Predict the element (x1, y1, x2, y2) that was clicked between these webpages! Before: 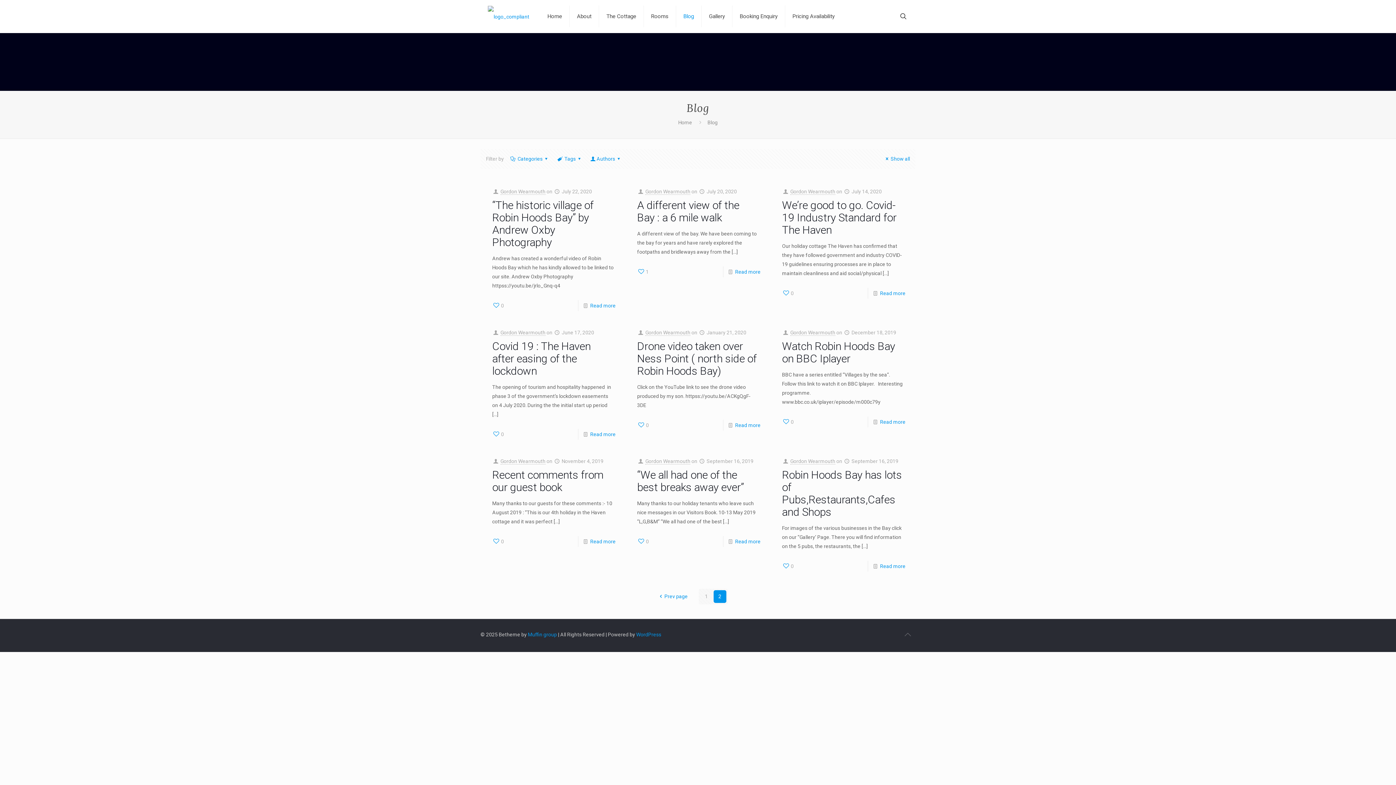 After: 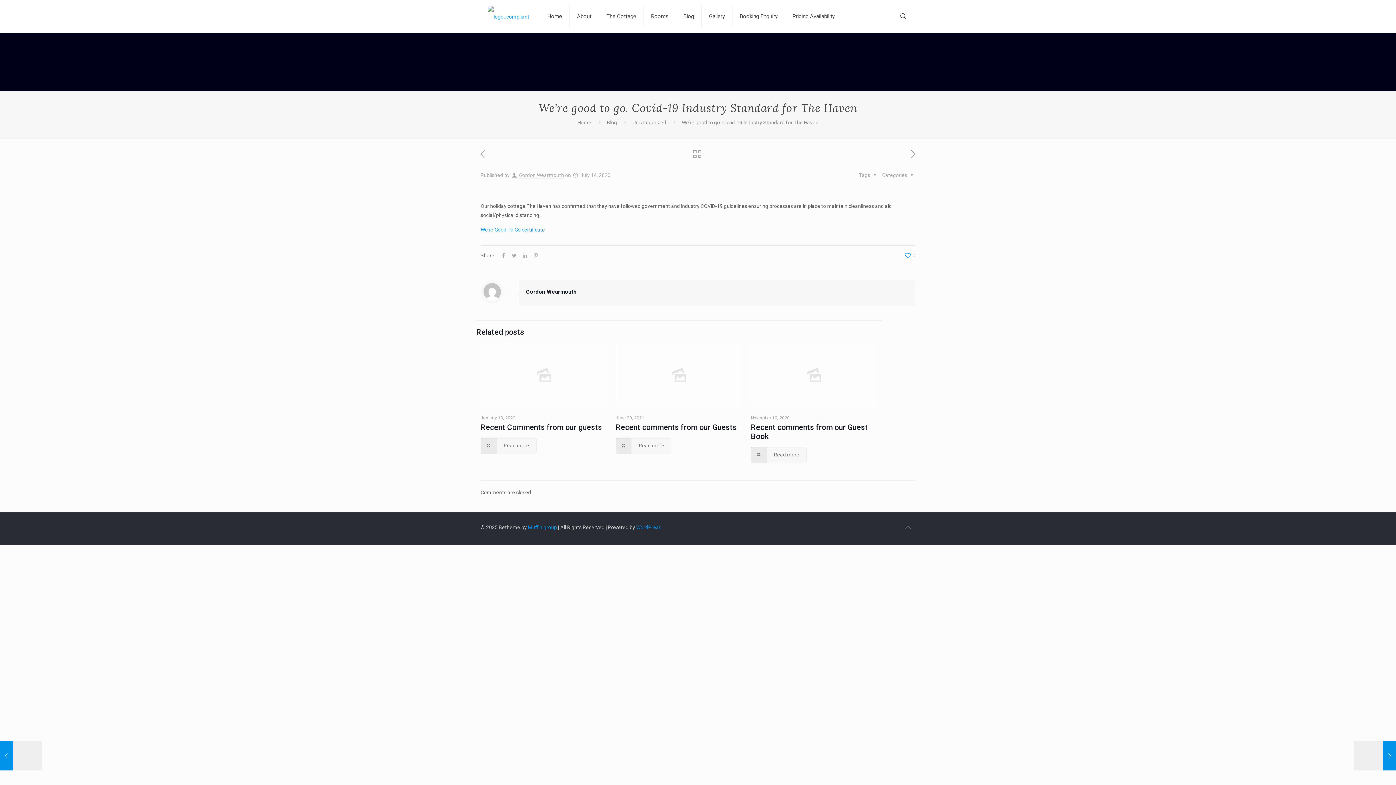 Action: label: We’re good to go. Covid-19 Industry Standard for The Haven bbox: (782, 198, 896, 236)